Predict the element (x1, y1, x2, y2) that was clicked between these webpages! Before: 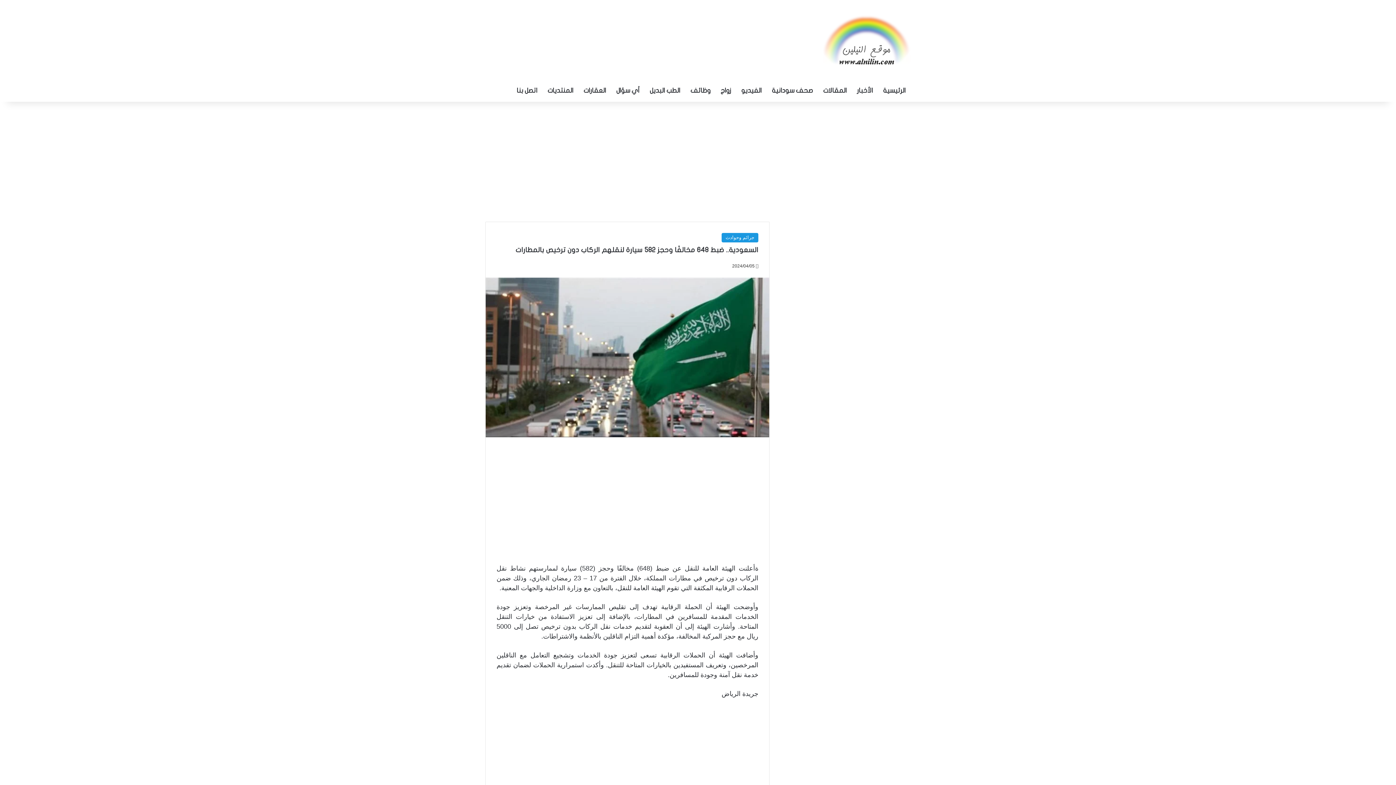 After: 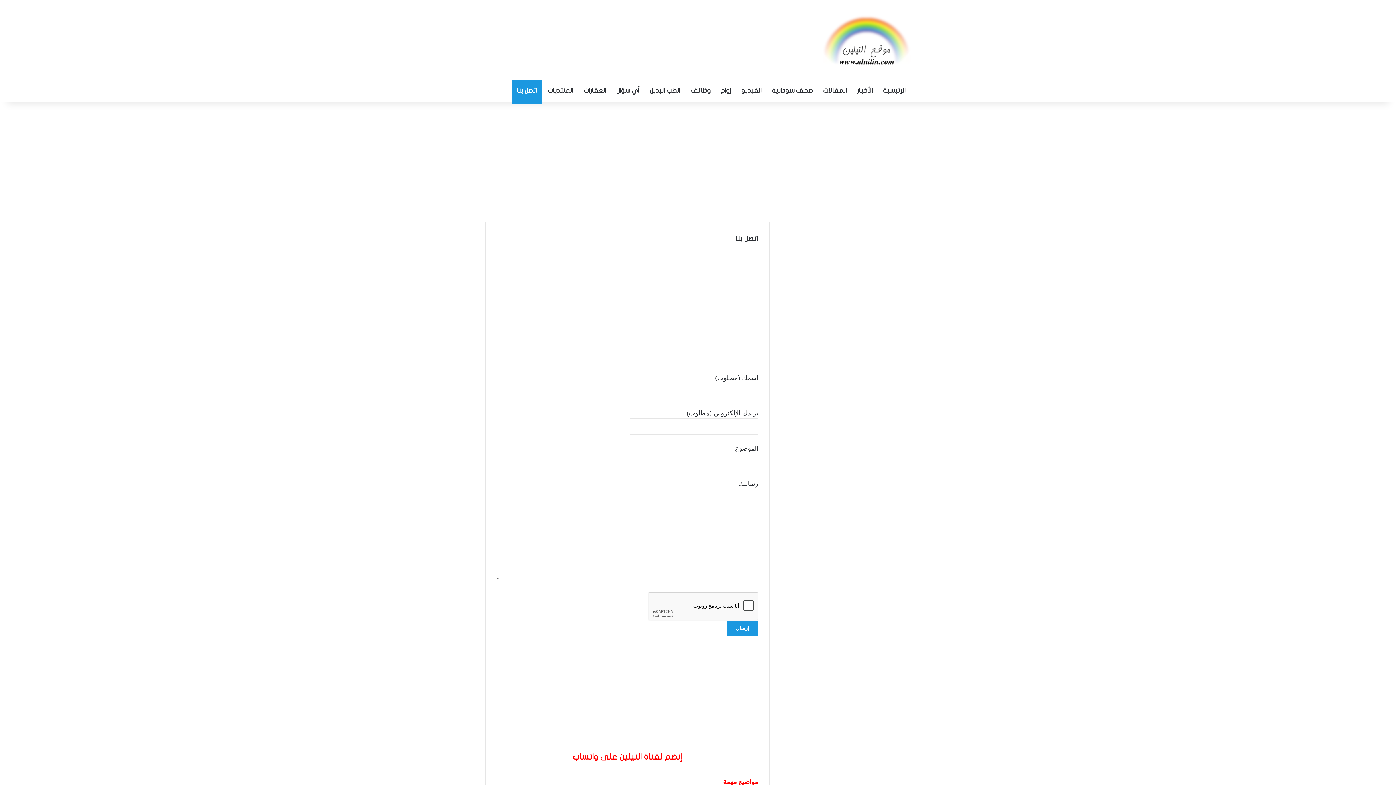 Action: bbox: (511, 80, 542, 101) label: اتصل بنا